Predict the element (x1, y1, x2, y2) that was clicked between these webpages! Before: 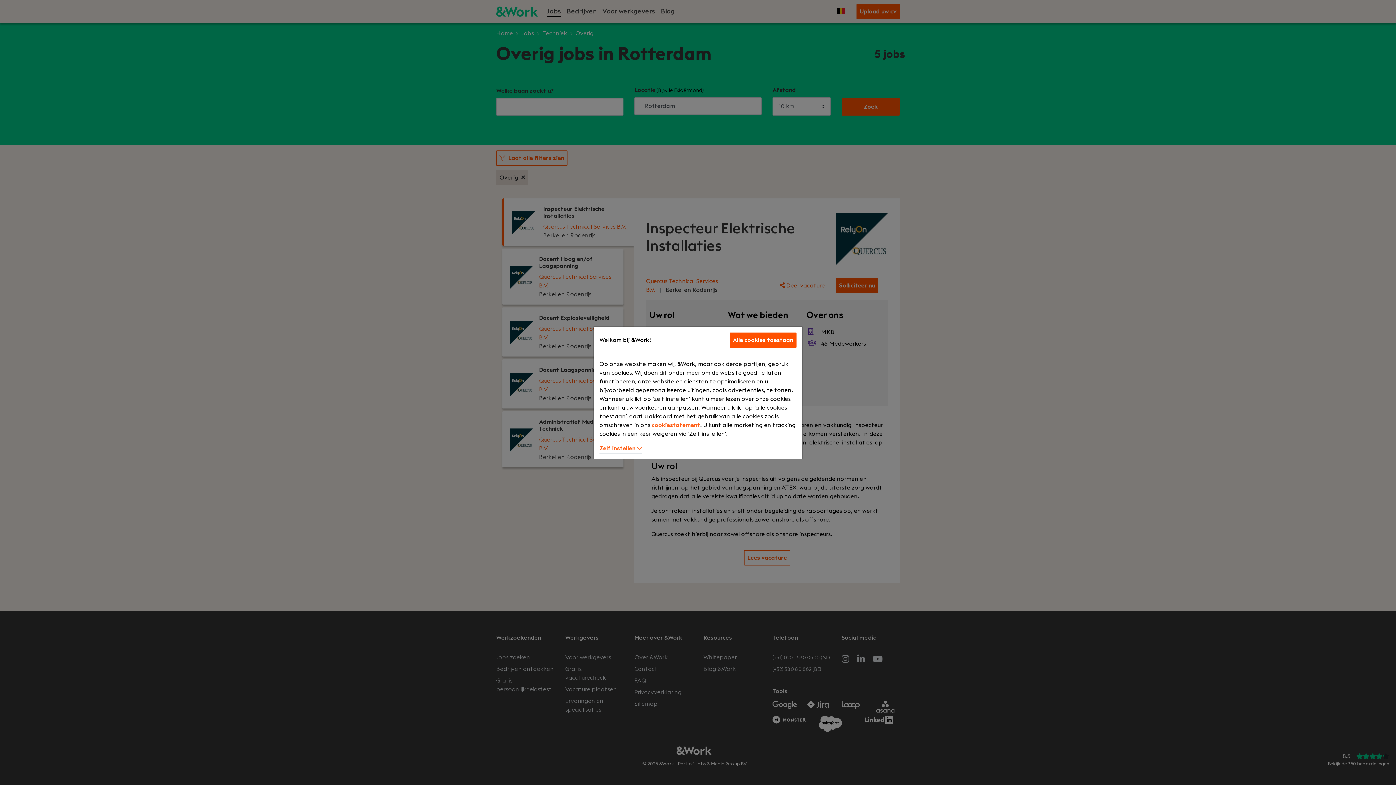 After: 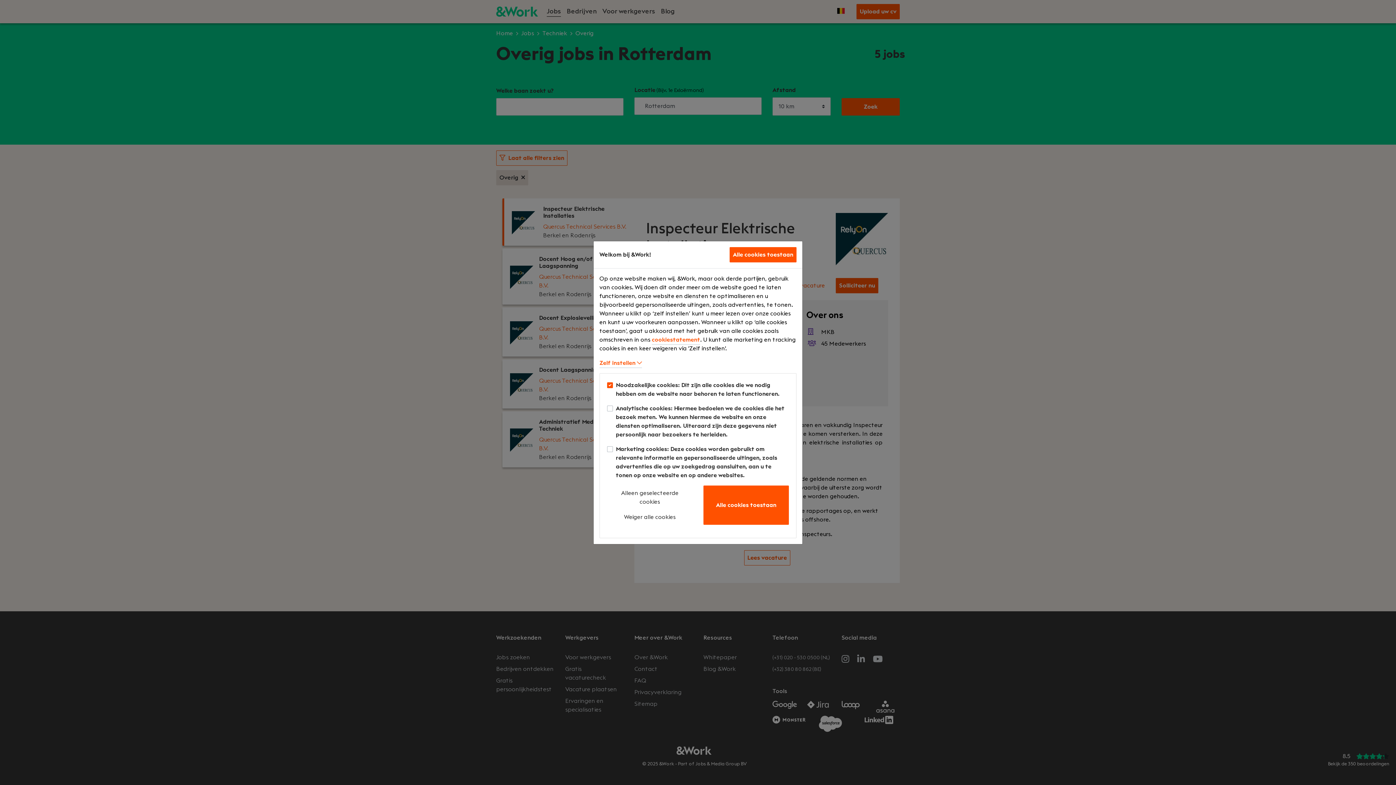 Action: bbox: (599, 445, 642, 453) label: Zelf instellen 